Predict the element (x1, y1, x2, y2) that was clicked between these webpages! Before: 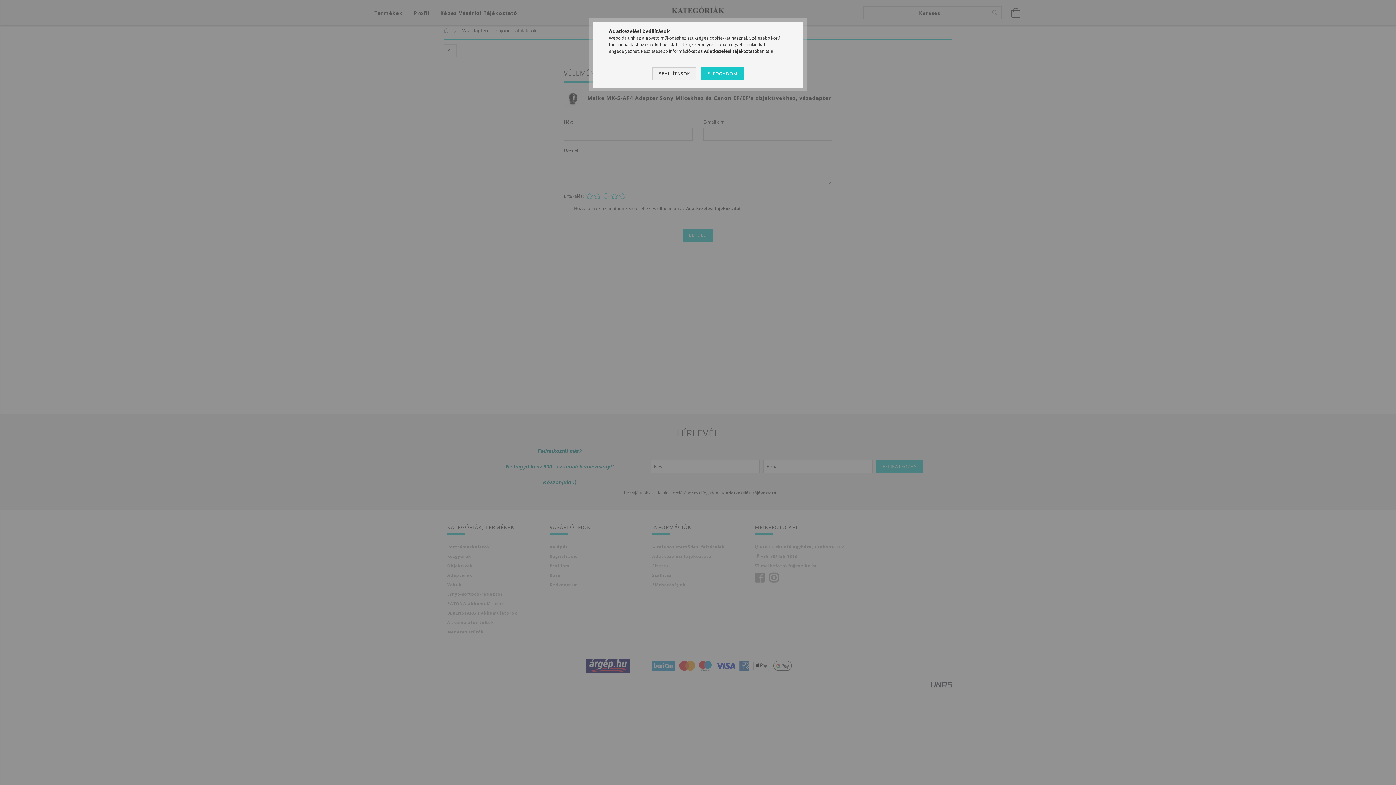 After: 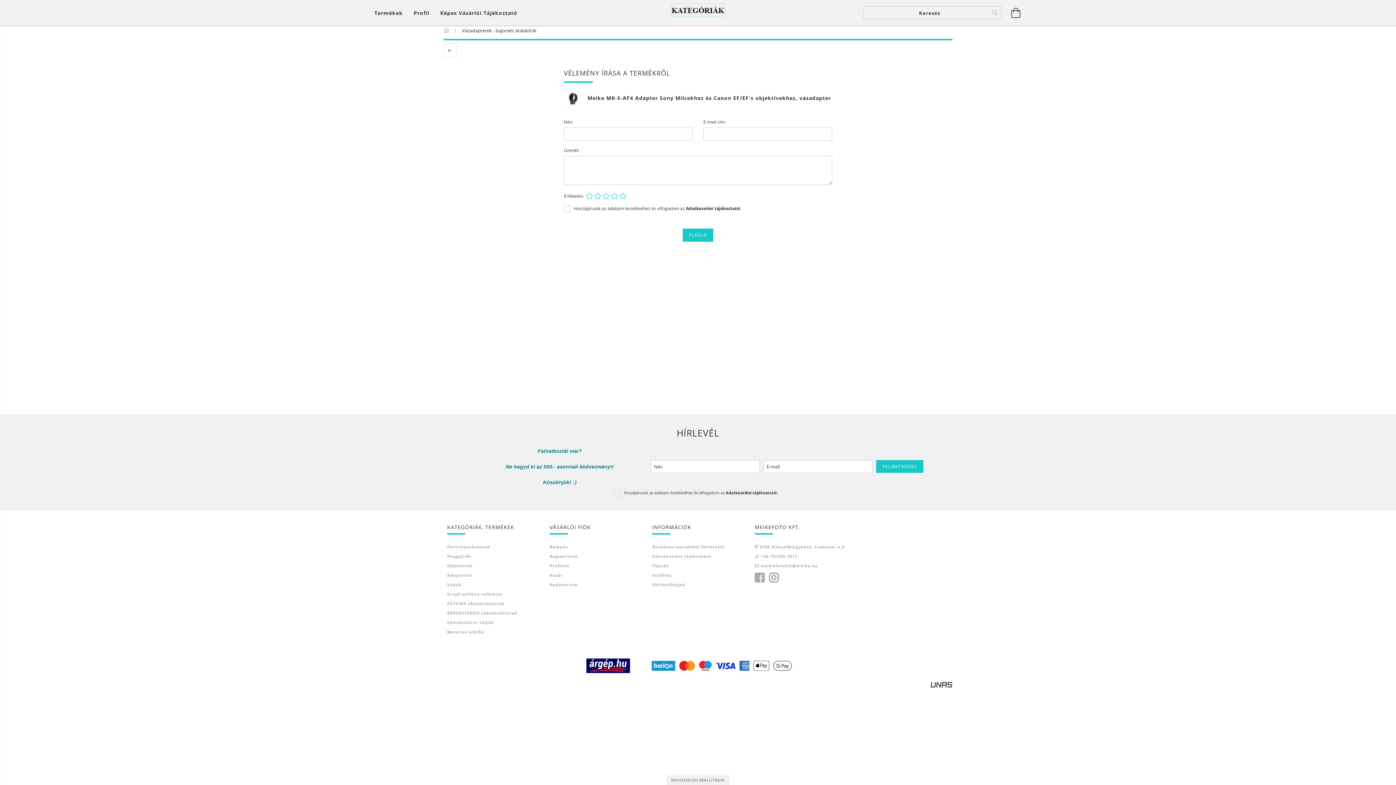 Action: label: ELFOGADOM bbox: (701, 67, 743, 80)